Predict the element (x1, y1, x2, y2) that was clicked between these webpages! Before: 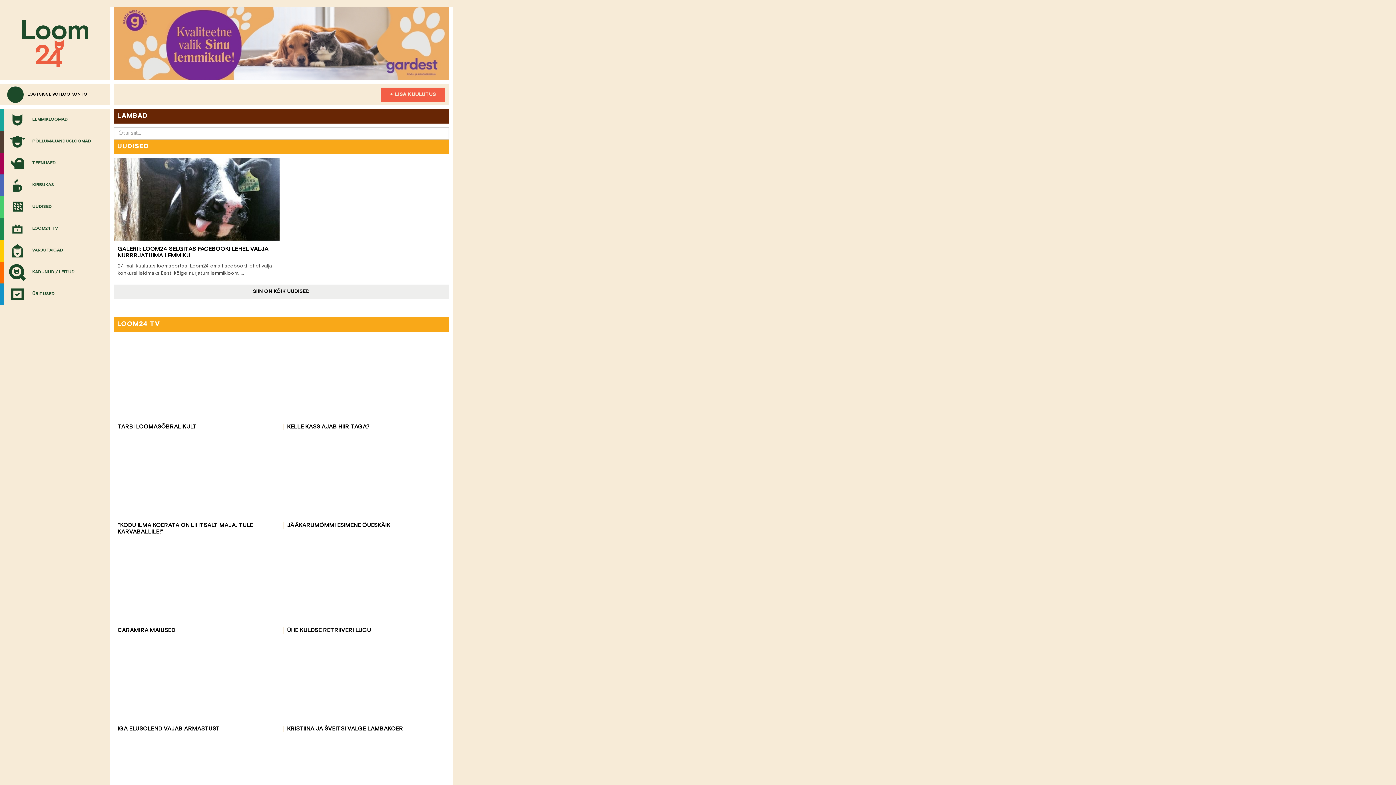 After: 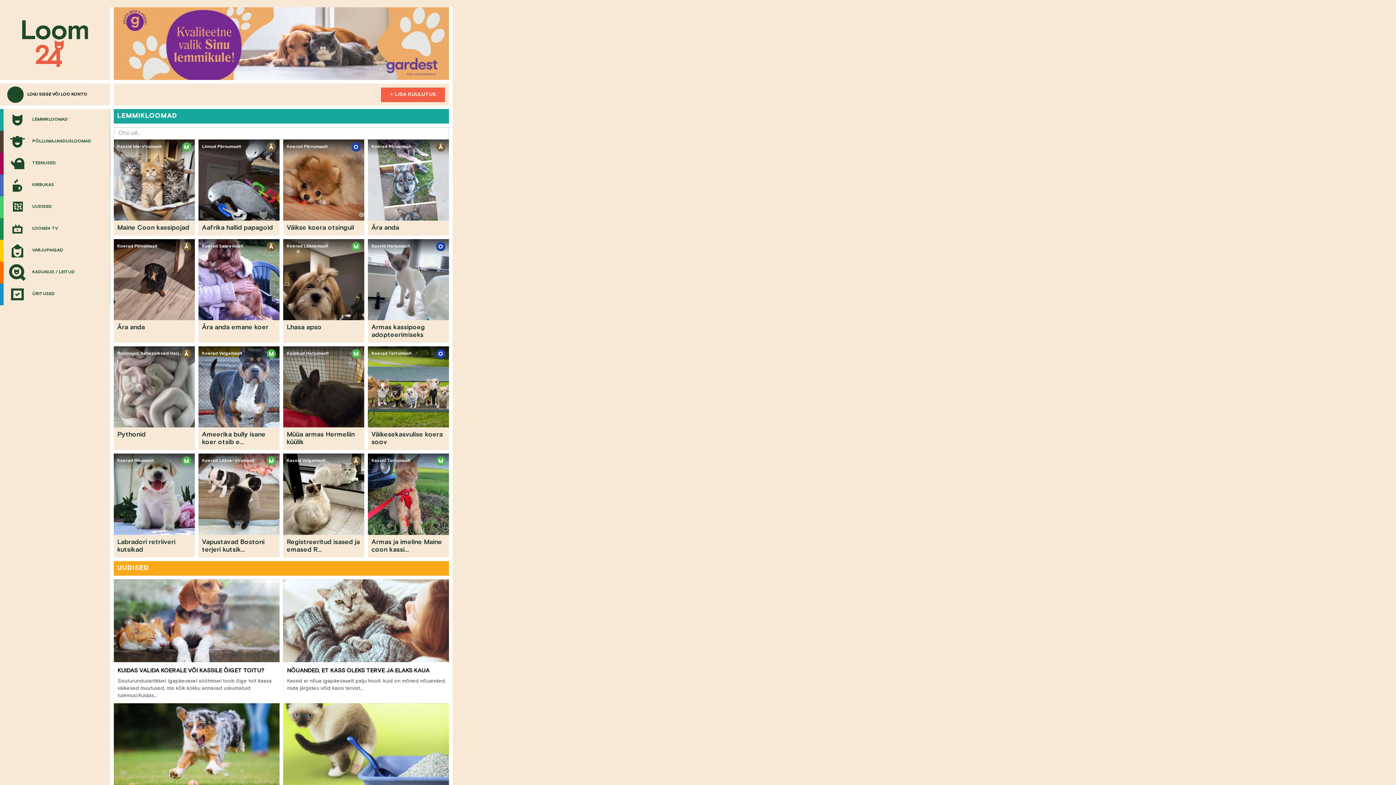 Action: bbox: (0, 109, 110, 130) label:  
LEMMIKLOOMAD